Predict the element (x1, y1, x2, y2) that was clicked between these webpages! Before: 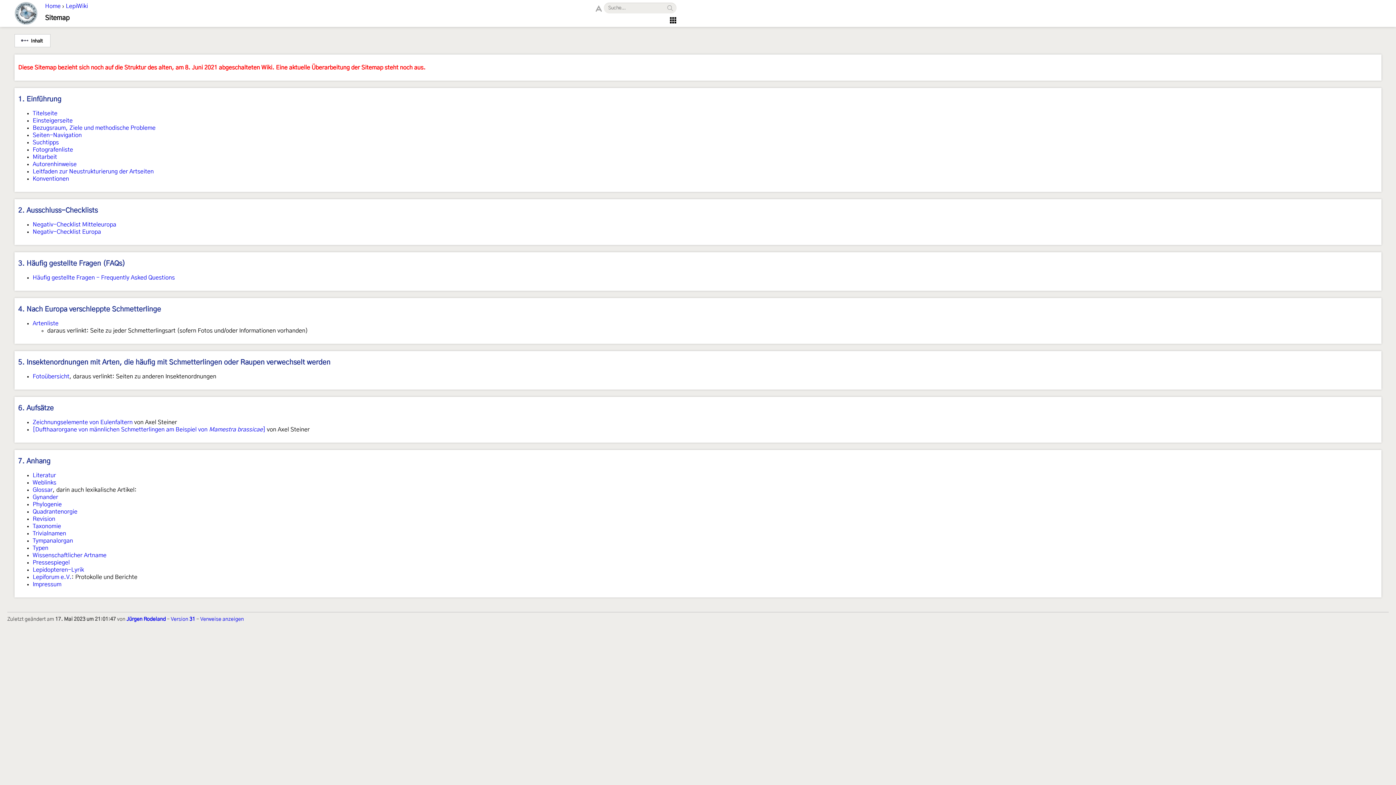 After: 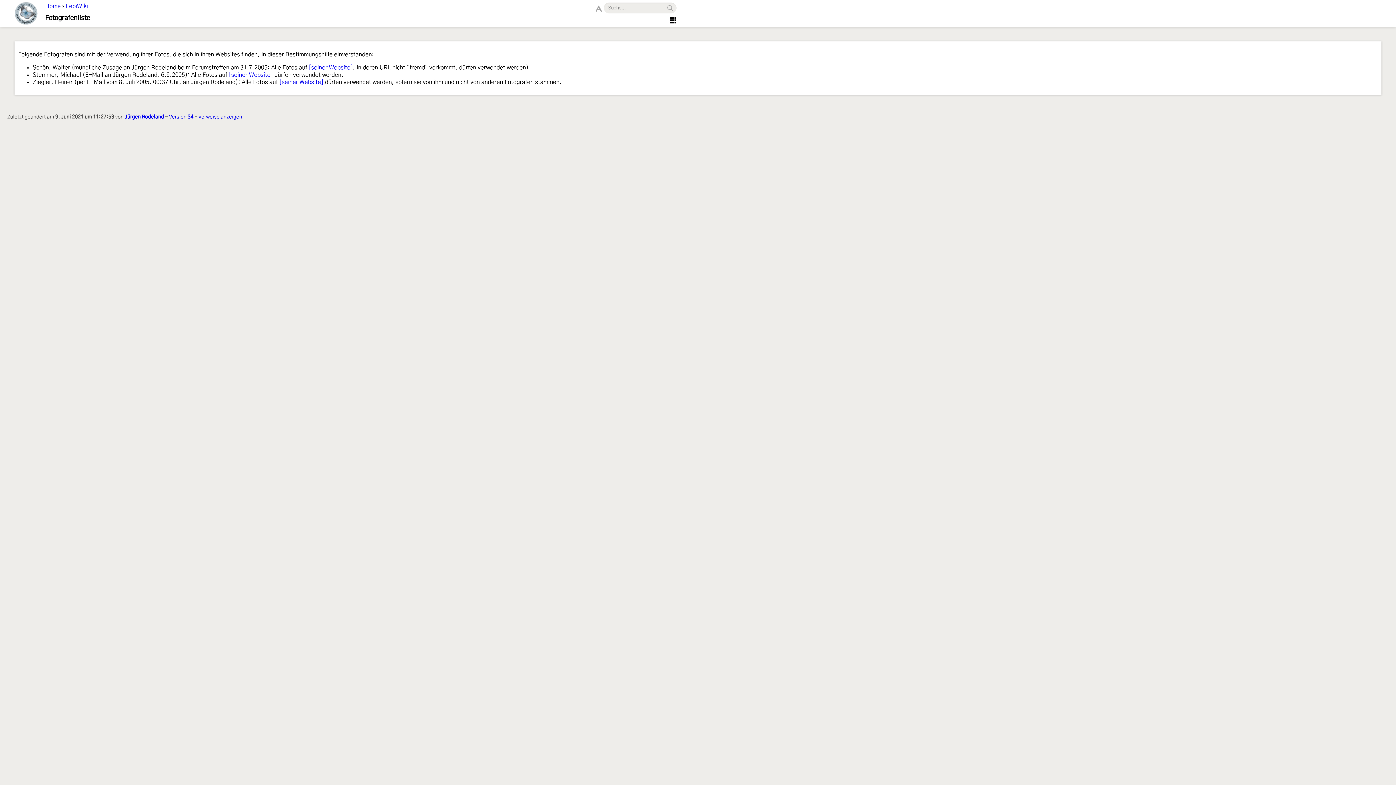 Action: label: Fotografenliste bbox: (32, 146, 73, 152)